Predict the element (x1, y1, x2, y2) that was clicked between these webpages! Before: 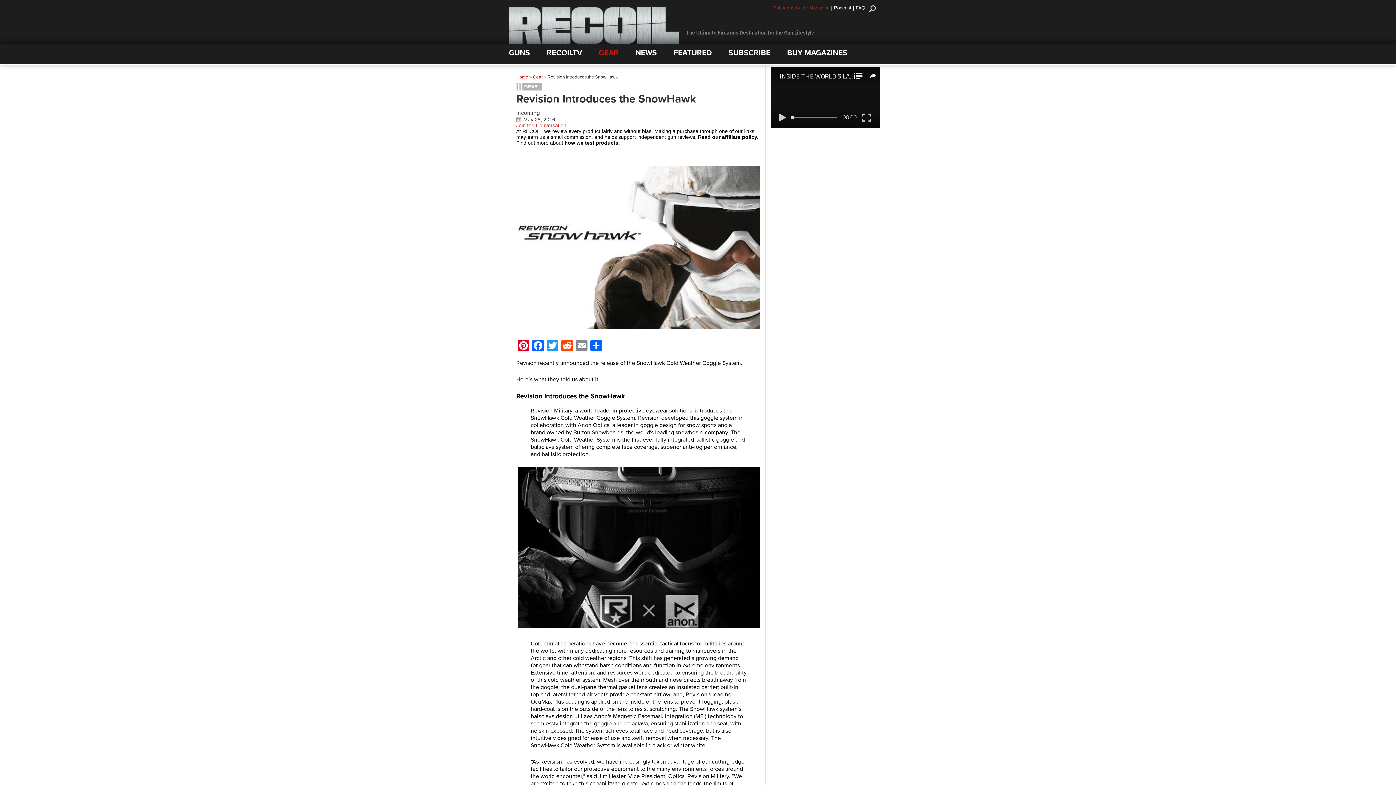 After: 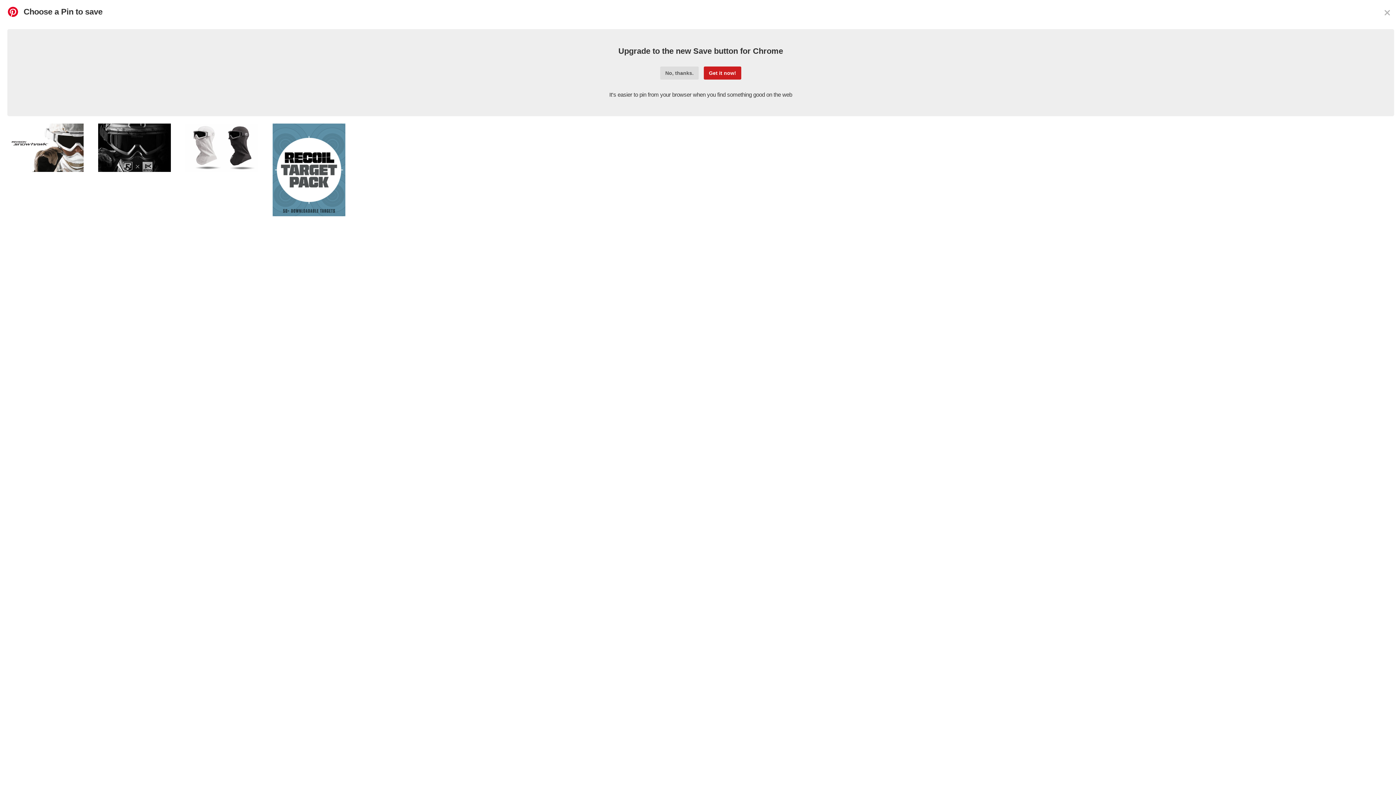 Action: label: Pinterest bbox: (516, 340, 530, 353)